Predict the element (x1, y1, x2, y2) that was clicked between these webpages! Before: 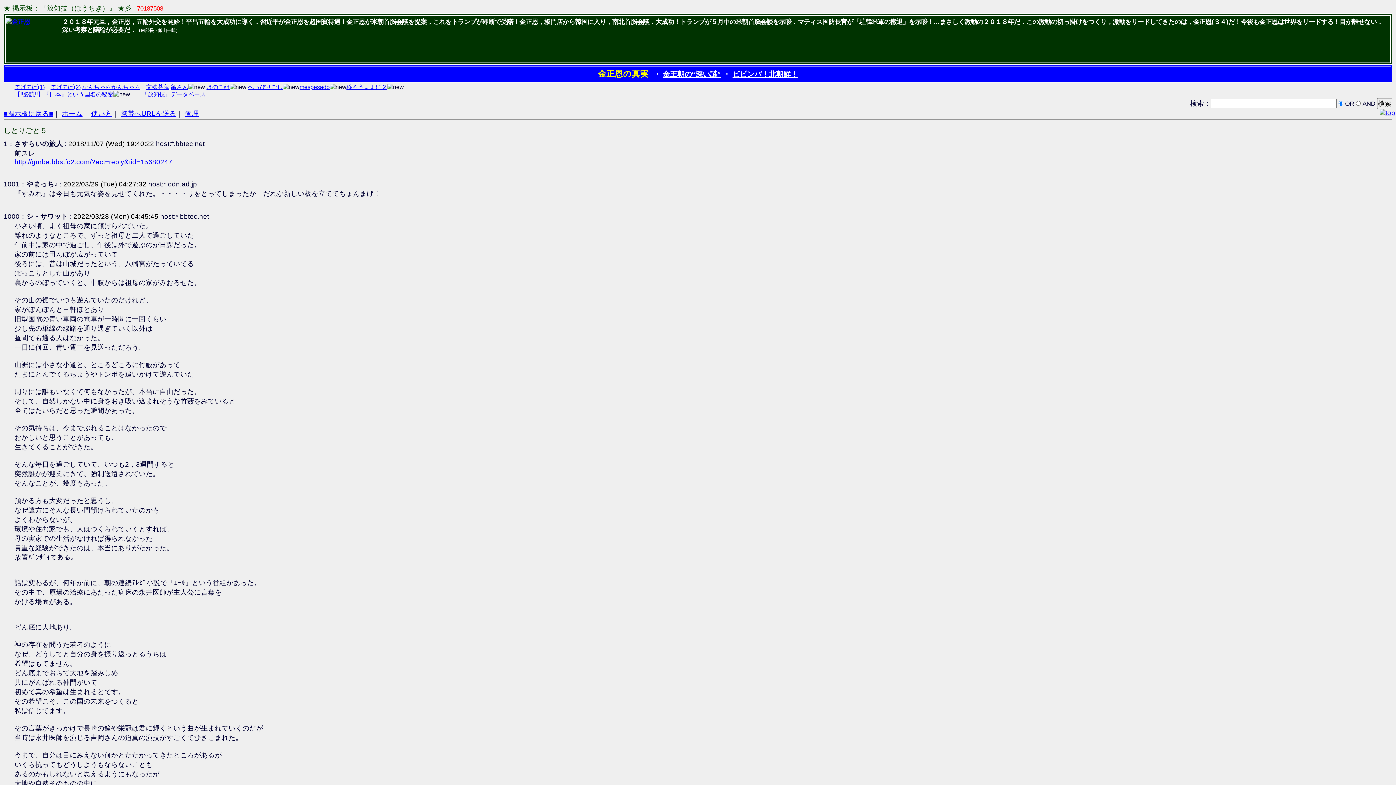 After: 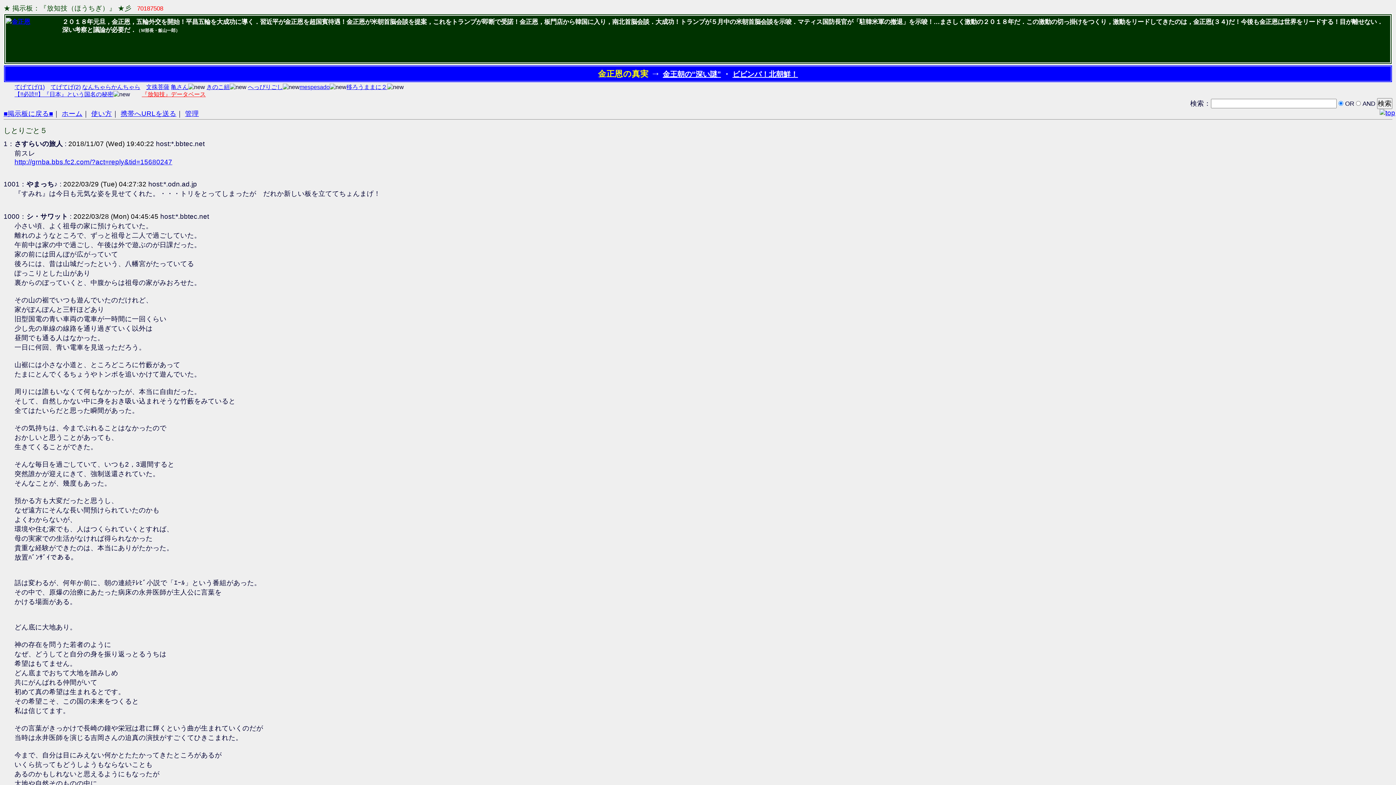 Action: label: 『放知技』データベース bbox: (141, 91, 205, 97)